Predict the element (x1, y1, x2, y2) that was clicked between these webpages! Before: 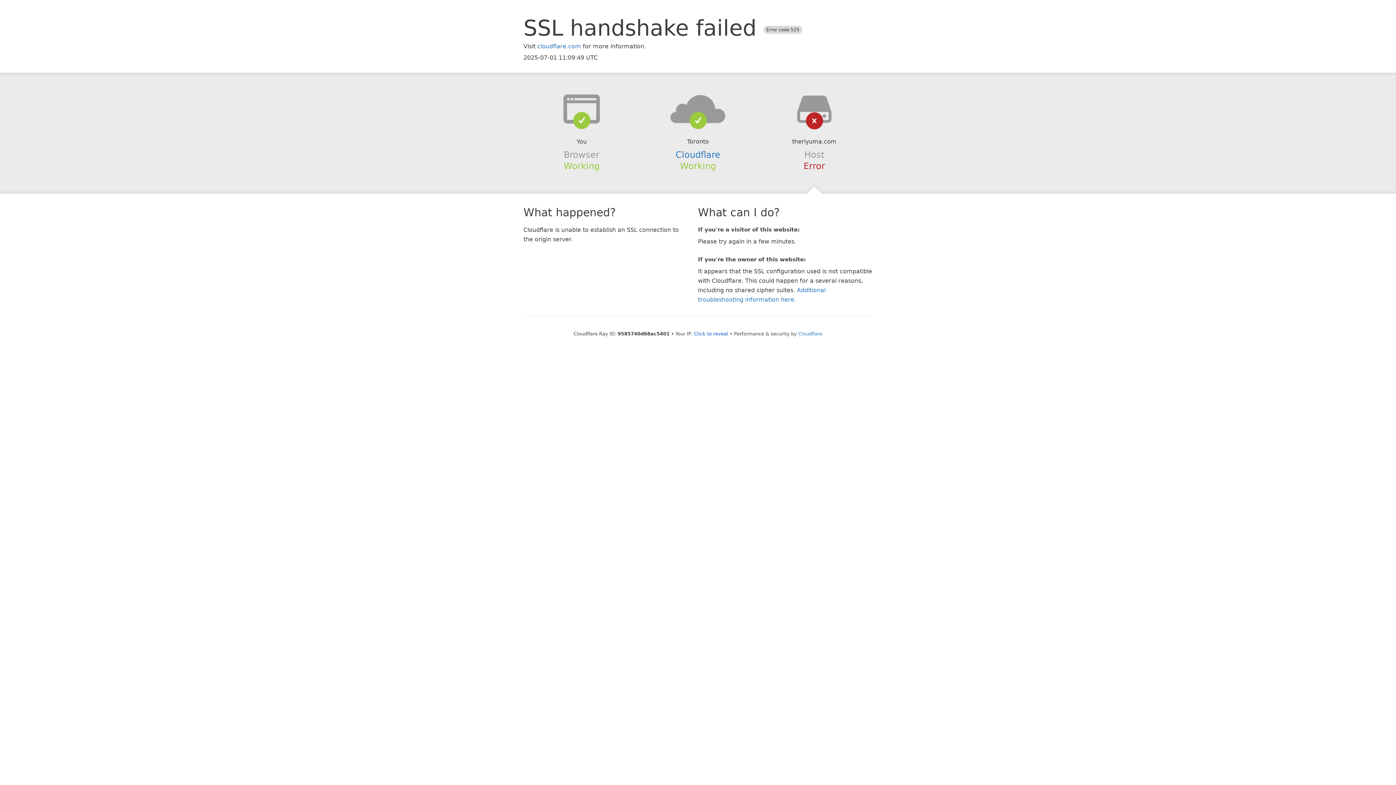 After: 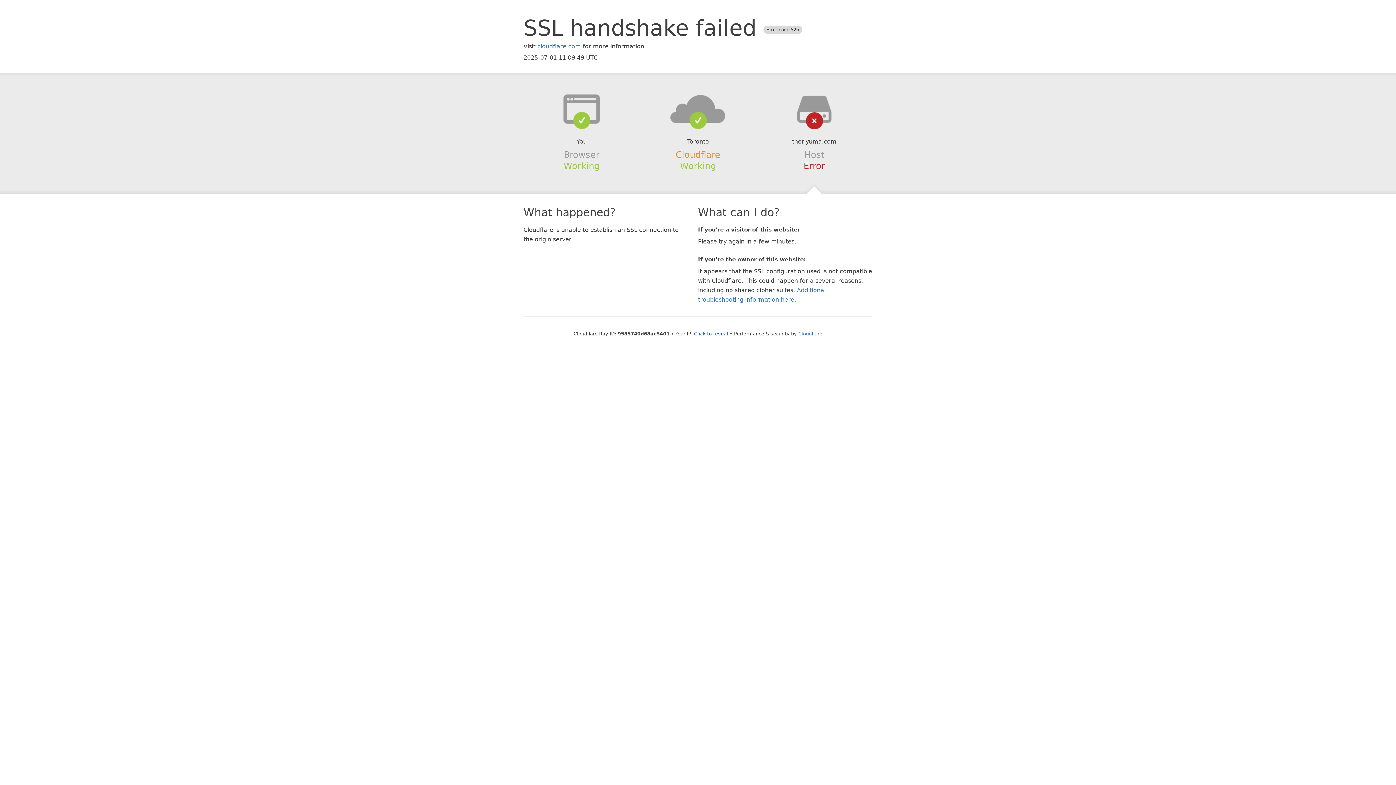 Action: label: Cloudflare bbox: (675, 149, 720, 159)